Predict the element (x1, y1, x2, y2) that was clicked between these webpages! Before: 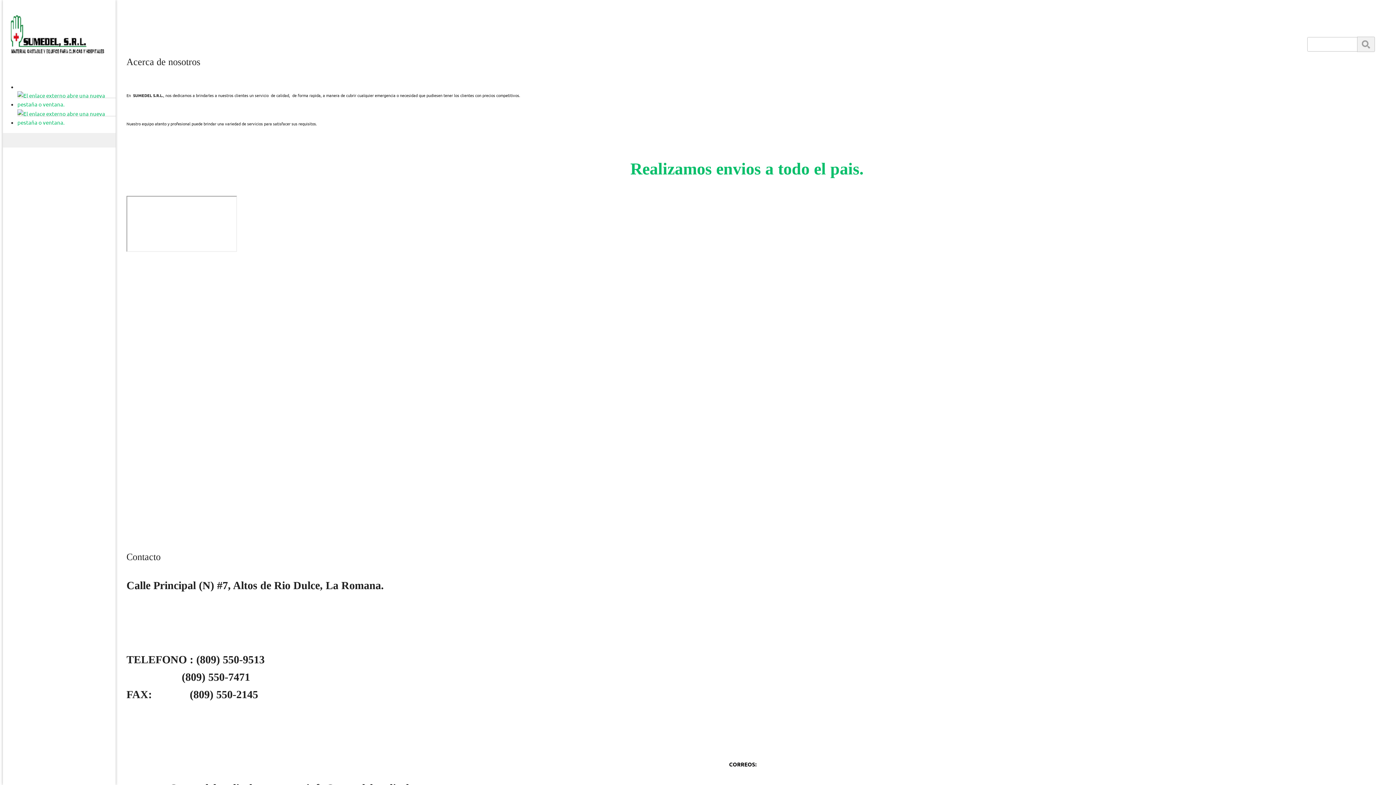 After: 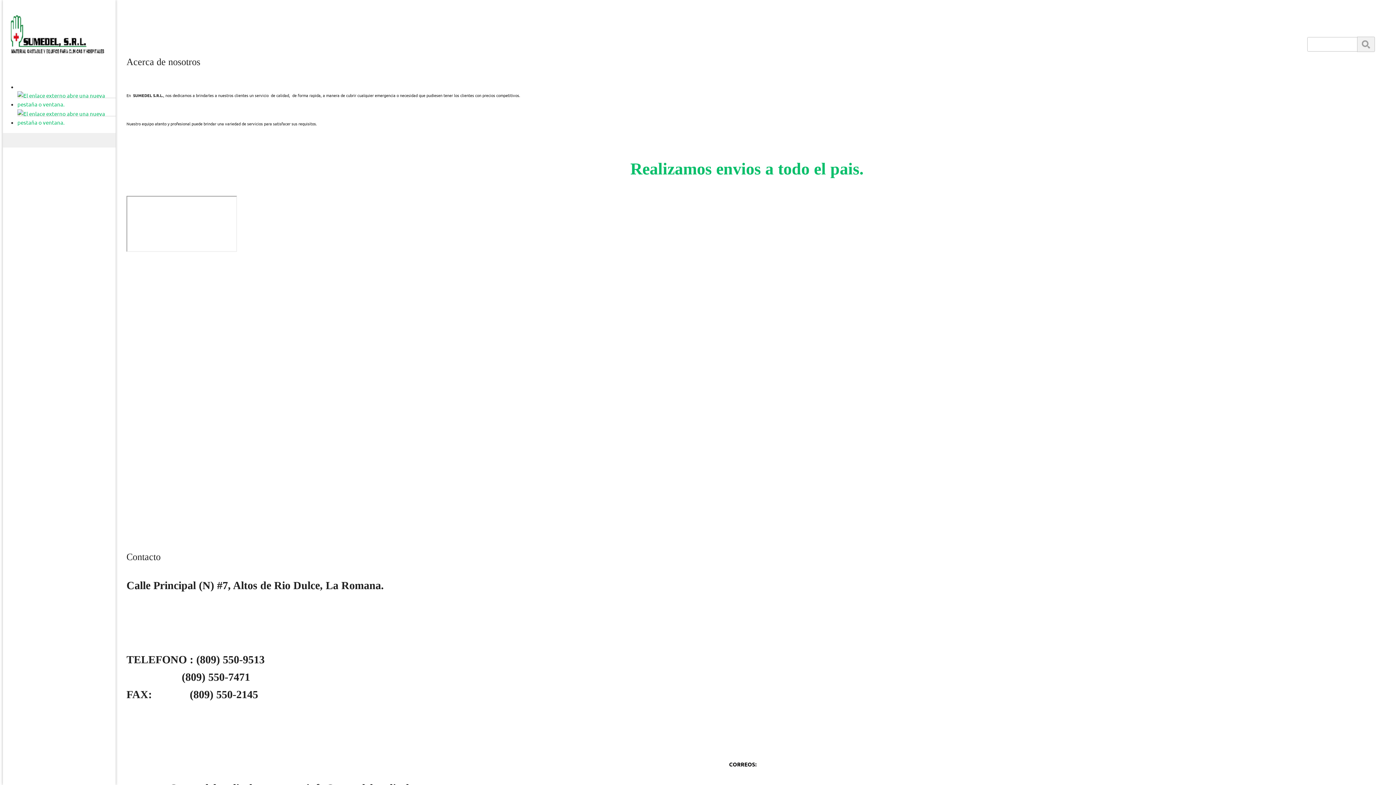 Action: bbox: (10, 45, 108, 59)